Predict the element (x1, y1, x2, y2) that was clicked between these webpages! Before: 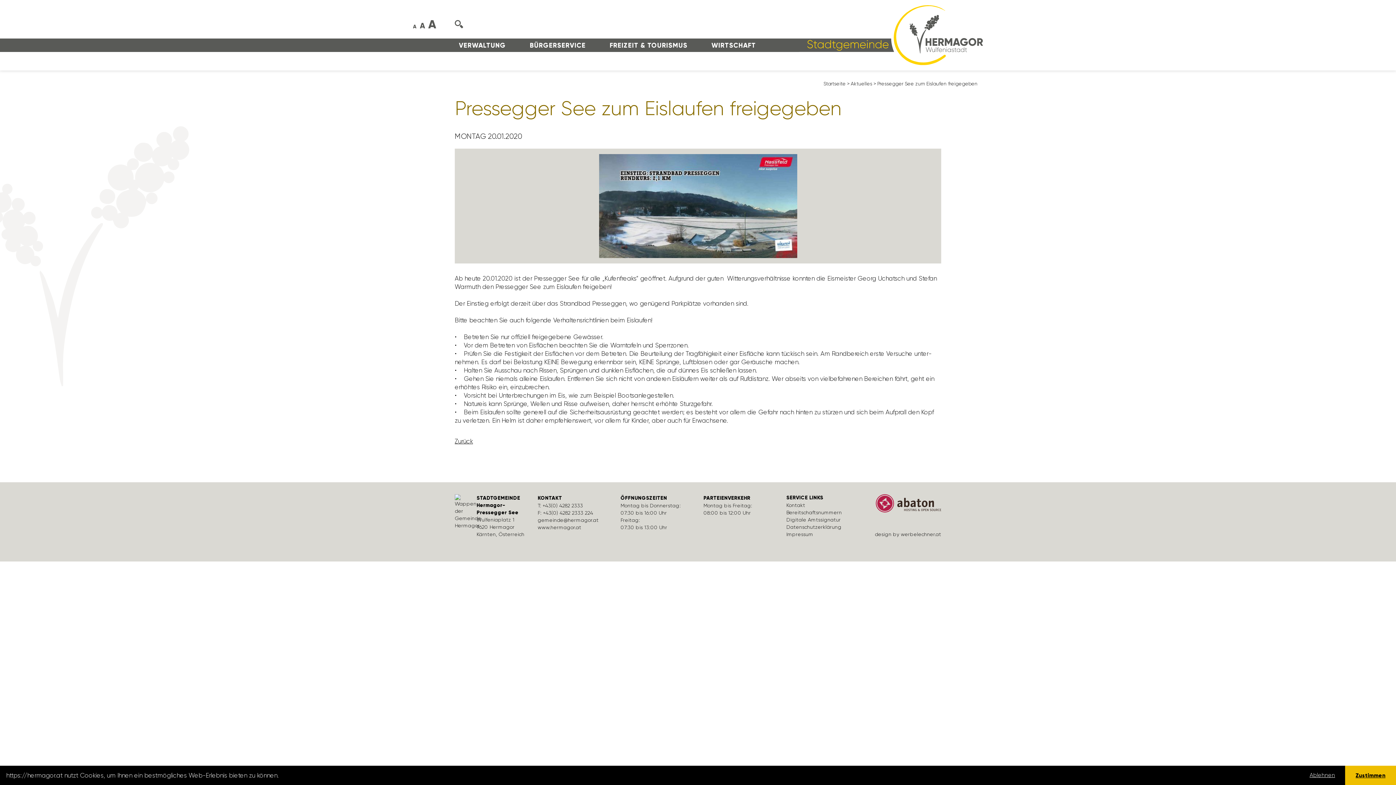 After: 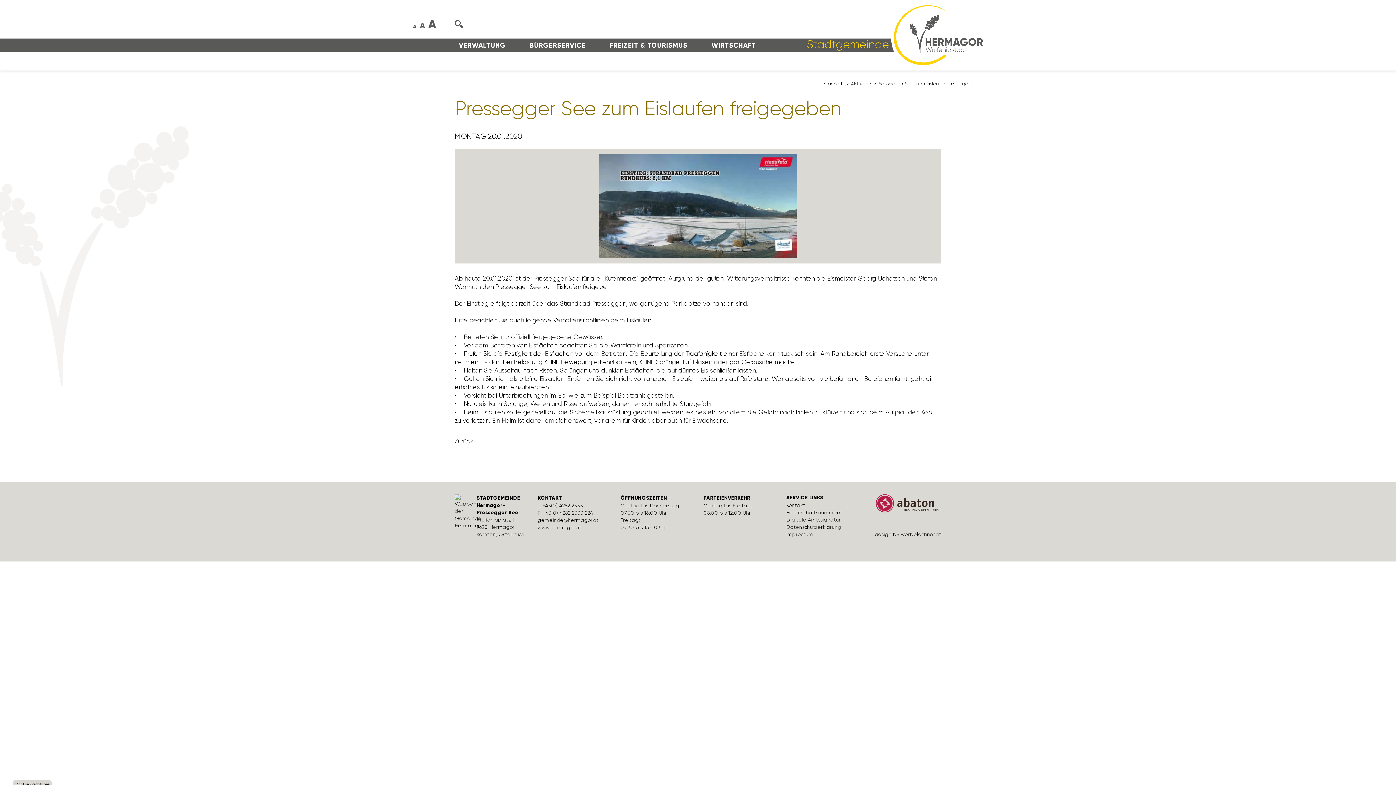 Action: bbox: (1345, 766, 1396, 785) label: allow cookies